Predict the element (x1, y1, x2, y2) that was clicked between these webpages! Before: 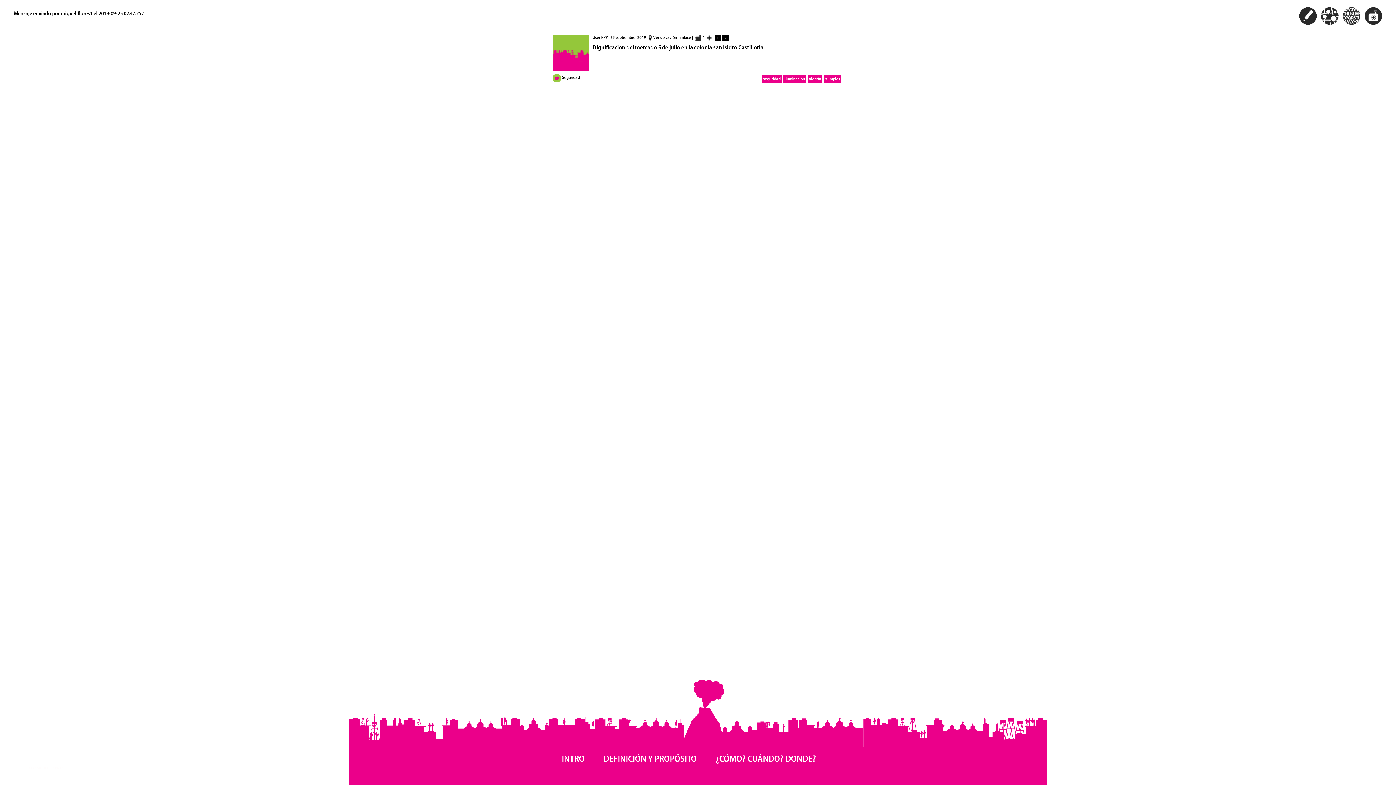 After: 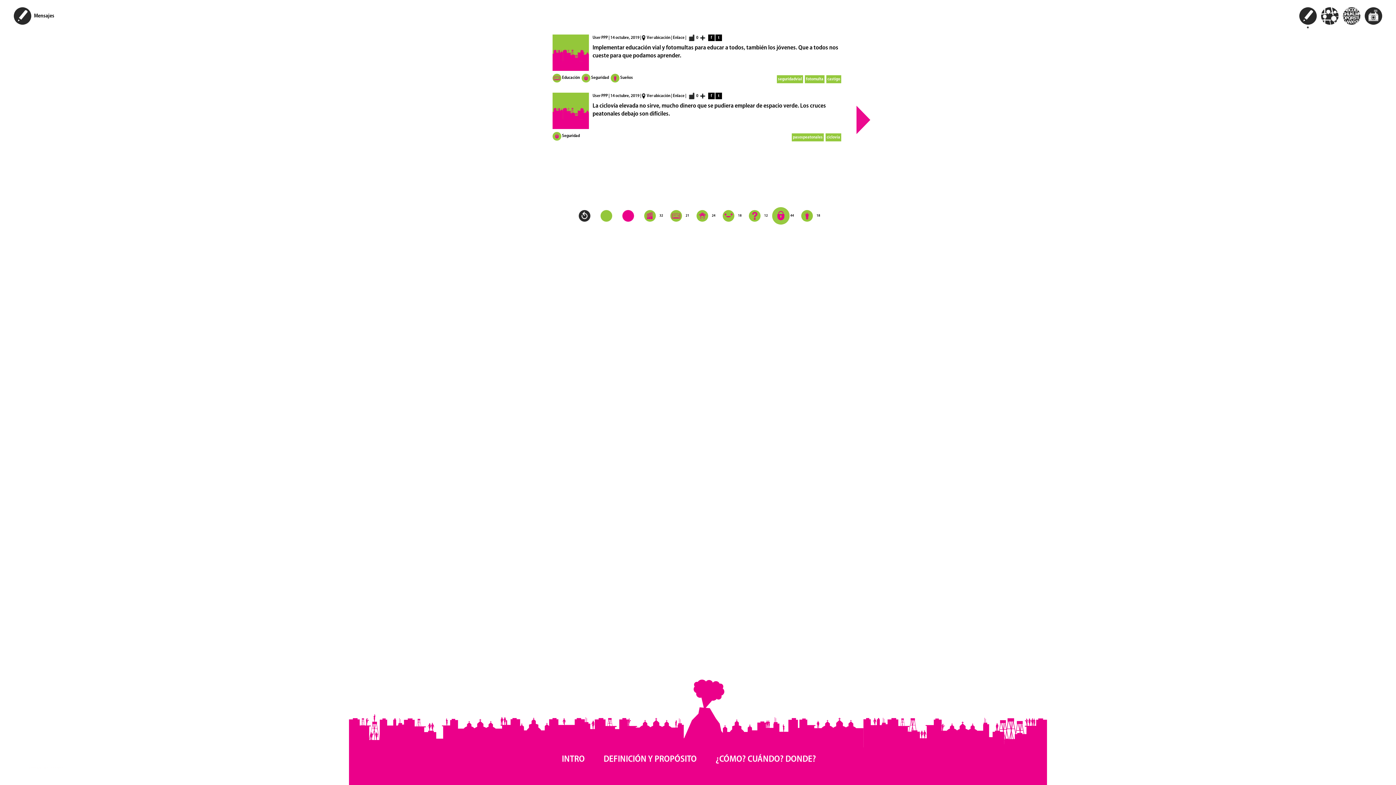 Action: bbox: (552, 73, 561, 82)